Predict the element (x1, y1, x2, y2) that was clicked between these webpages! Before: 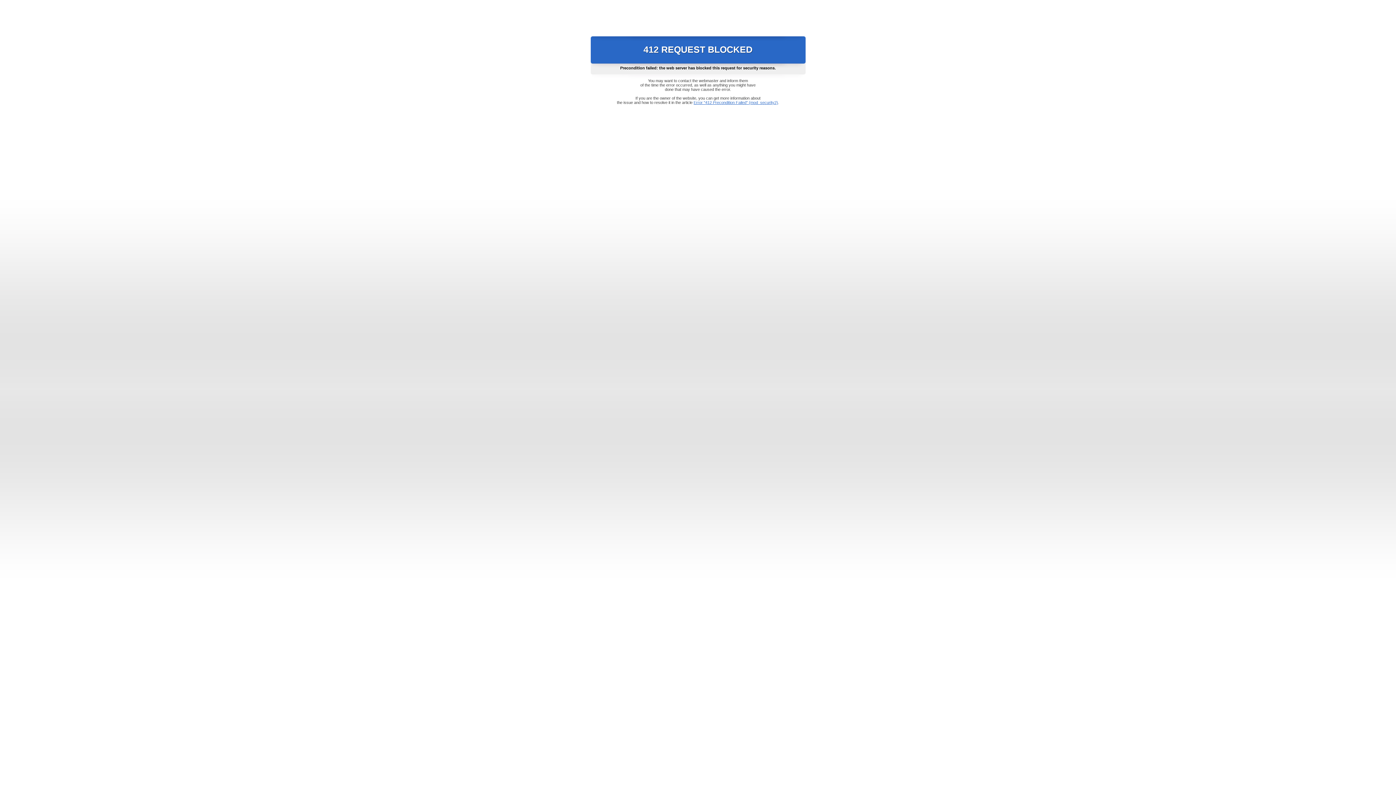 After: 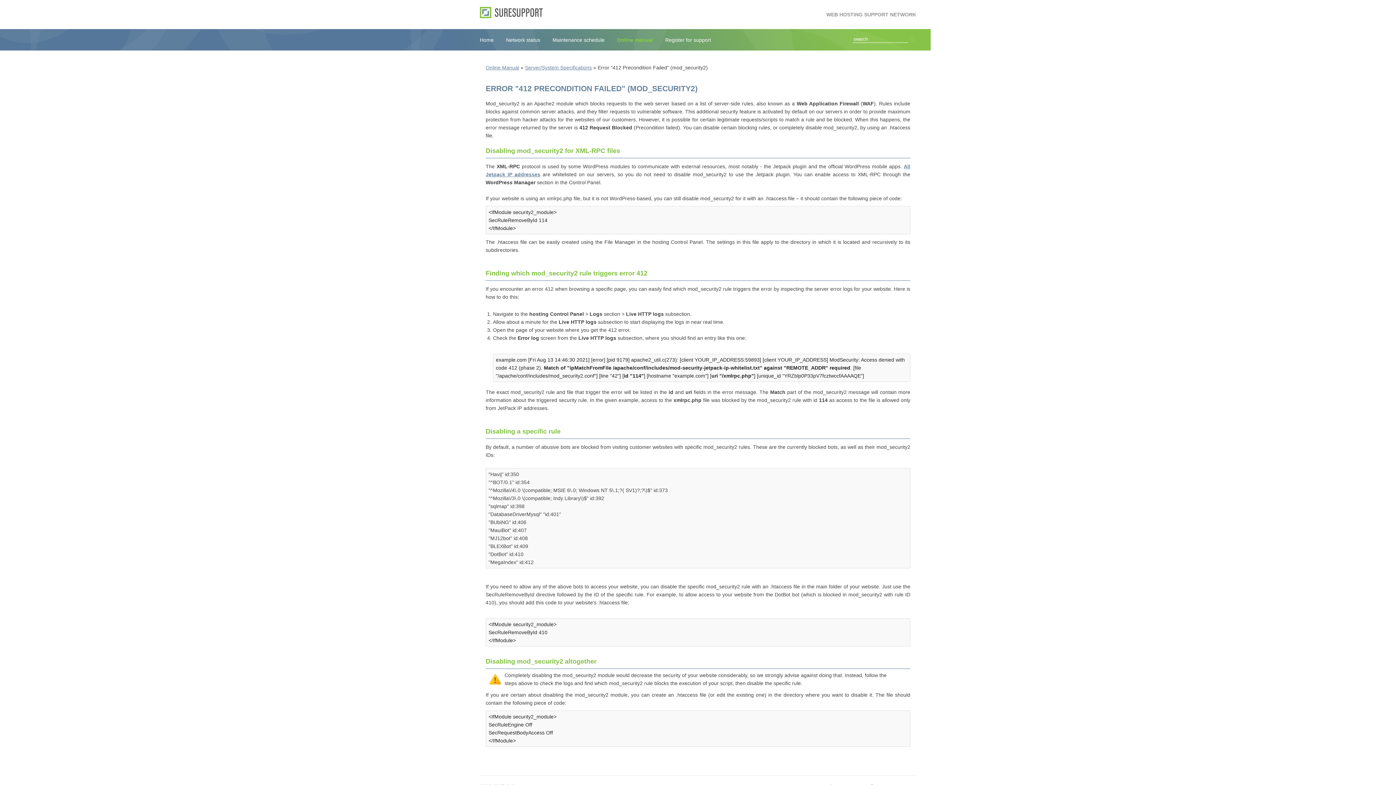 Action: label: Error "412 Precondition Failed" (mod_security2) bbox: (693, 100, 778, 104)